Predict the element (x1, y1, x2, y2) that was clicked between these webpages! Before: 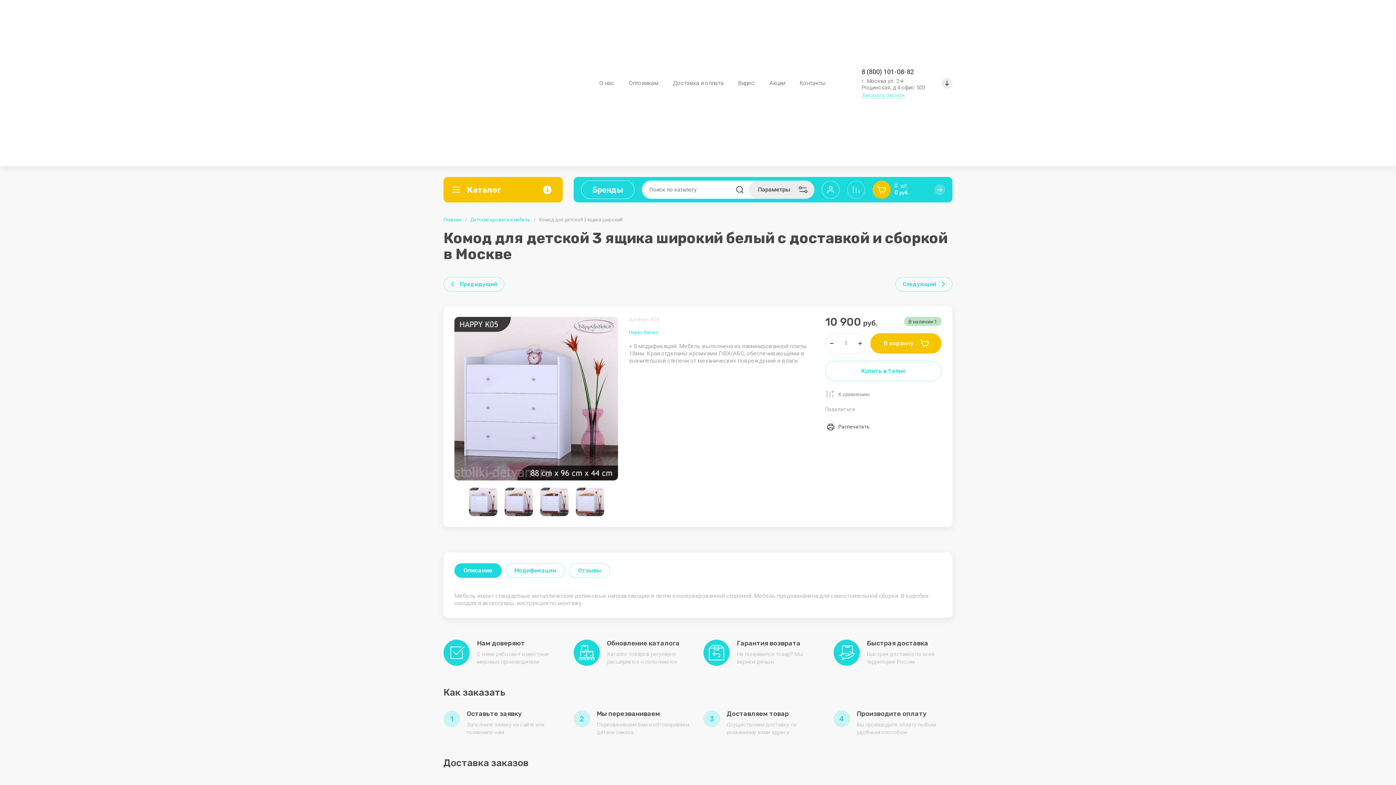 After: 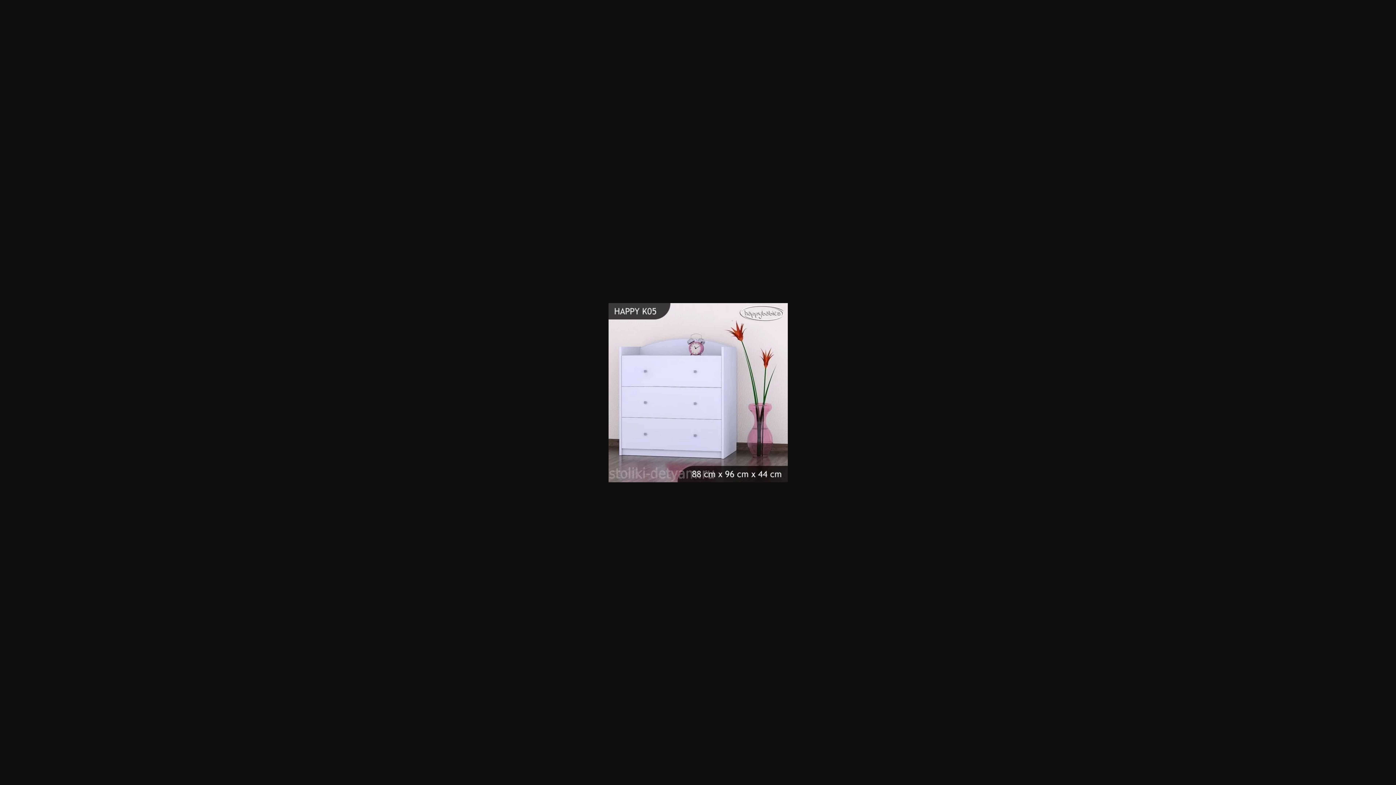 Action: bbox: (454, 317, 618, 480)